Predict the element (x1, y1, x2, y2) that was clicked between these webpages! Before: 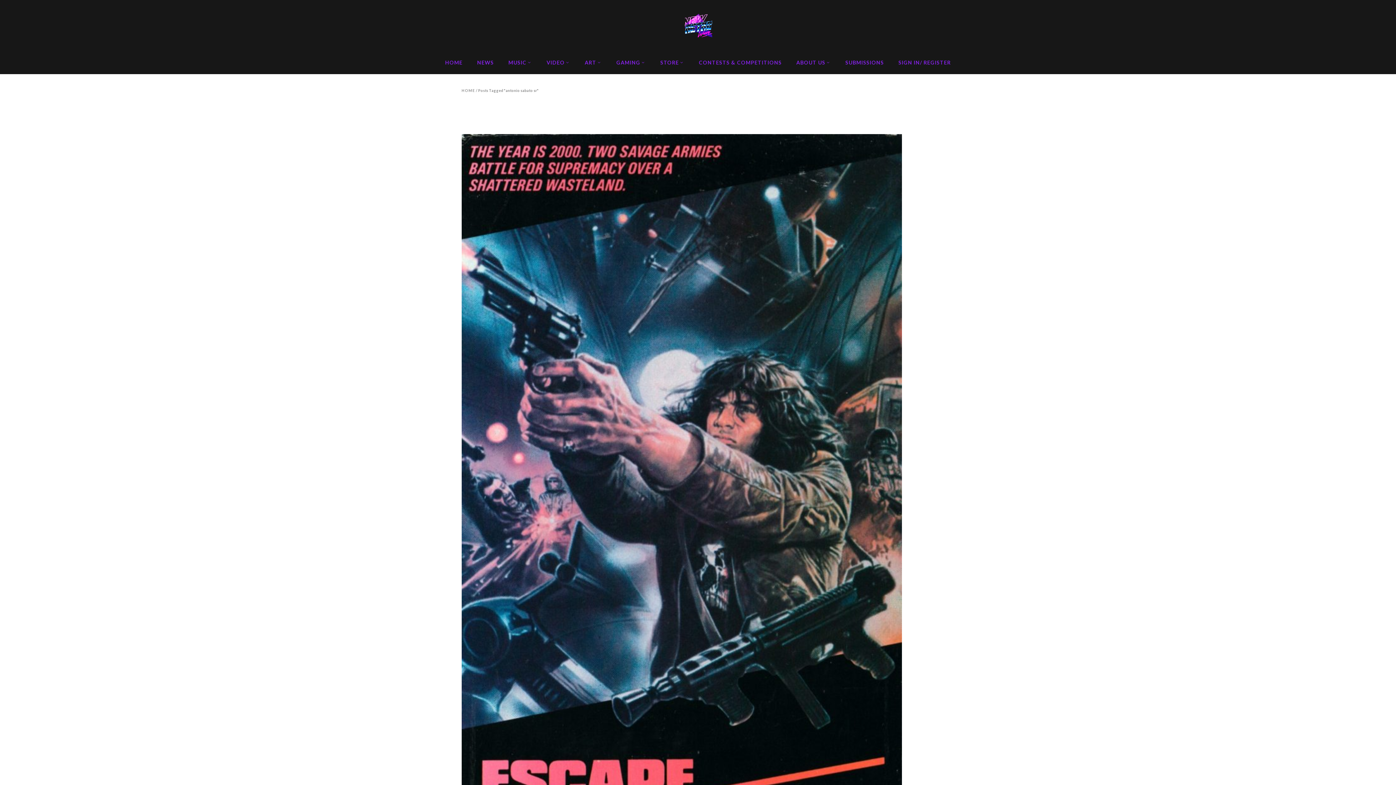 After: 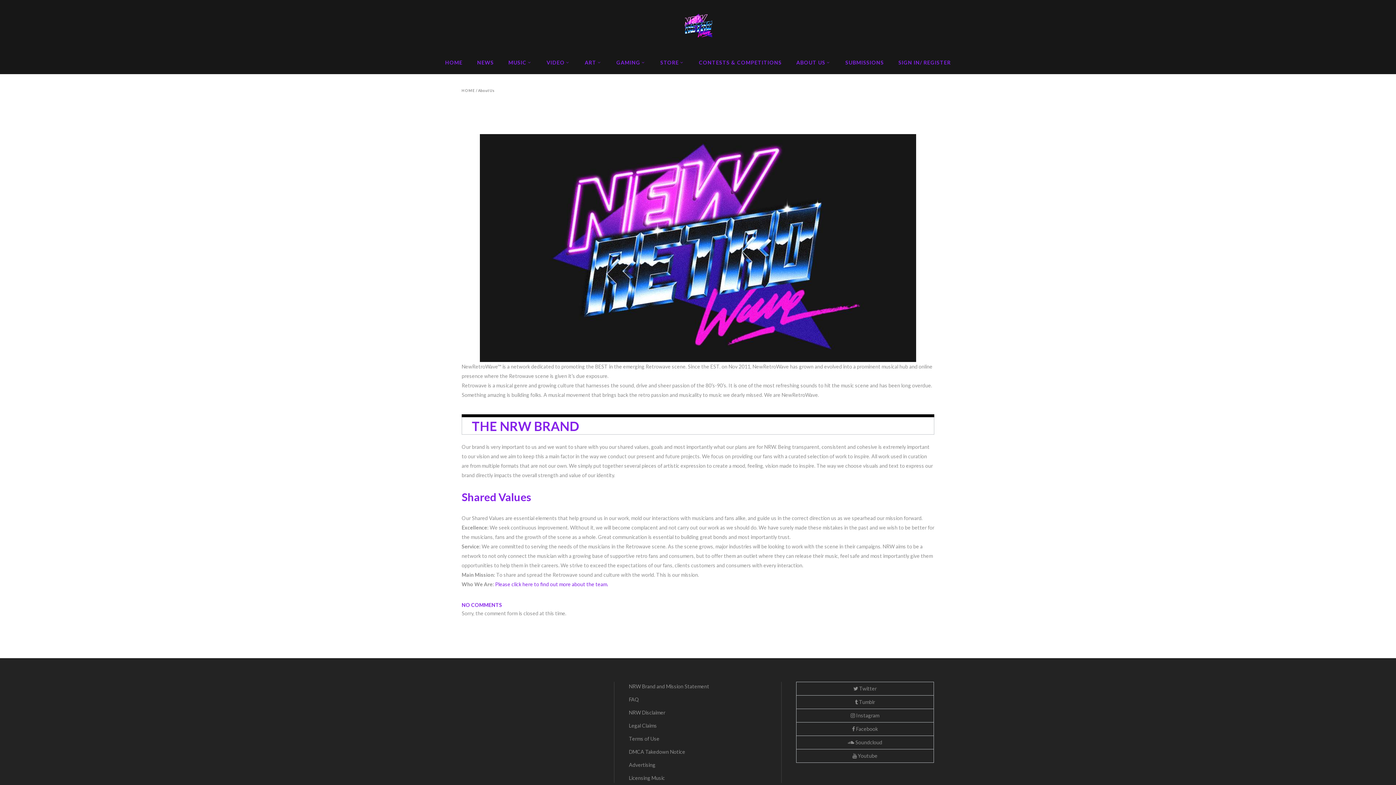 Action: label: ABOUT US bbox: (789, 50, 838, 74)